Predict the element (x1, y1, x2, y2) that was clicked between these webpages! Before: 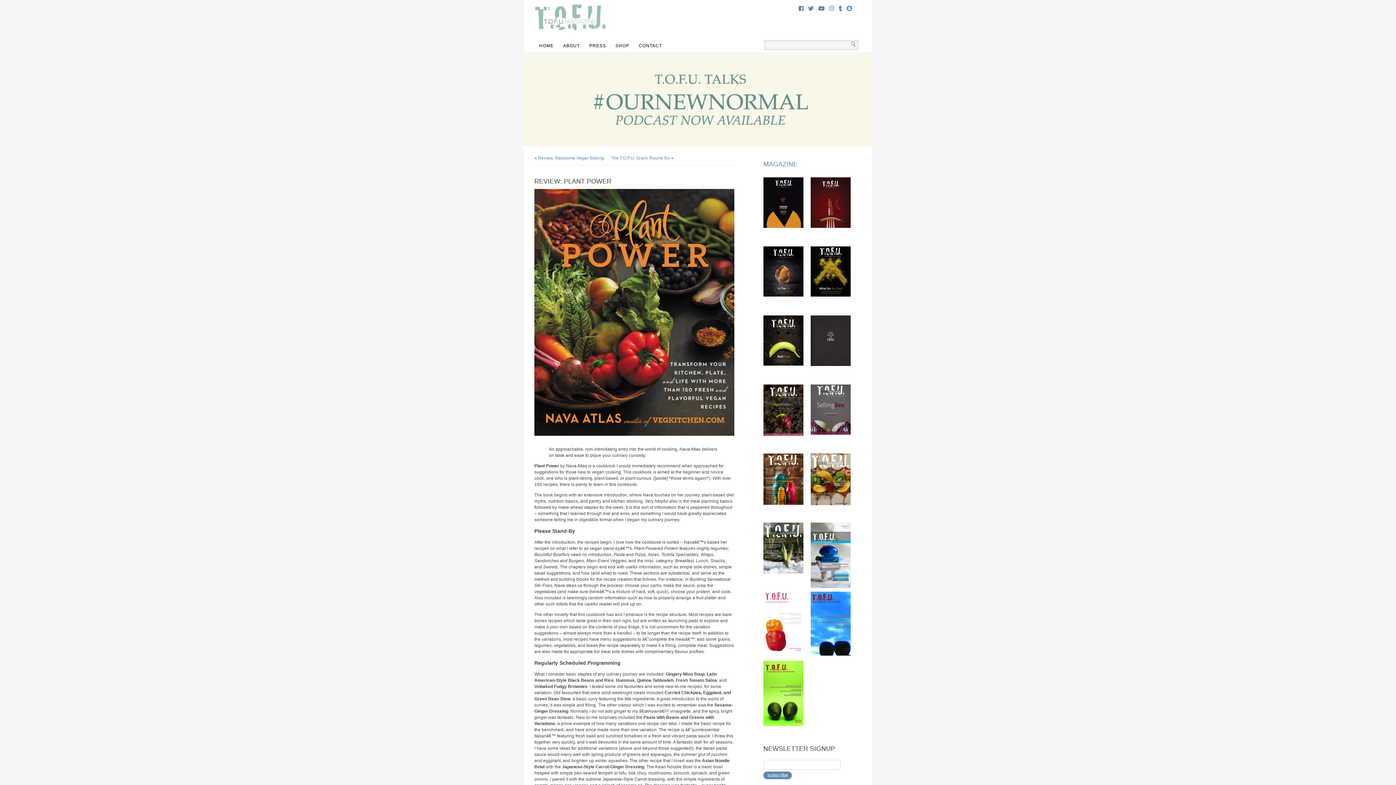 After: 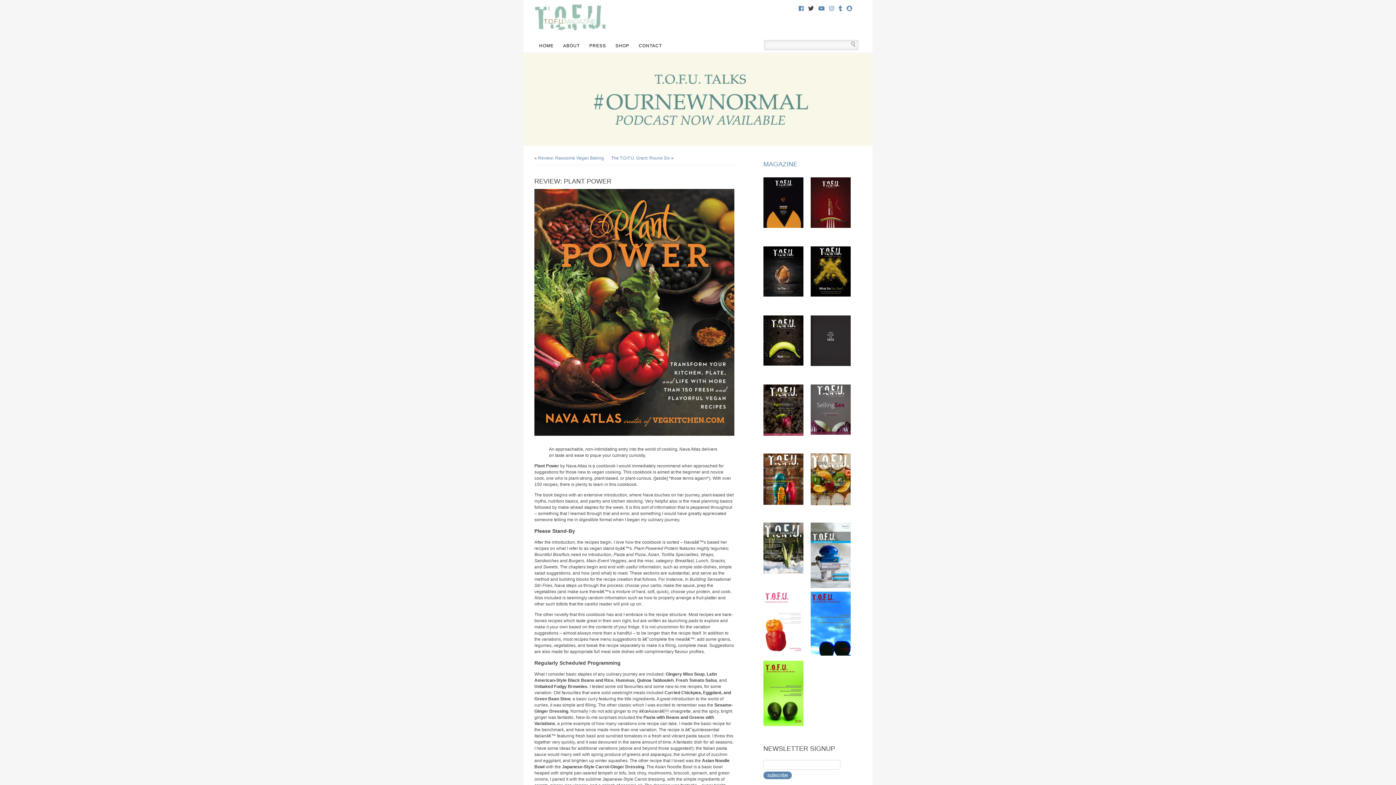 Action: bbox: (808, 5, 814, 11)